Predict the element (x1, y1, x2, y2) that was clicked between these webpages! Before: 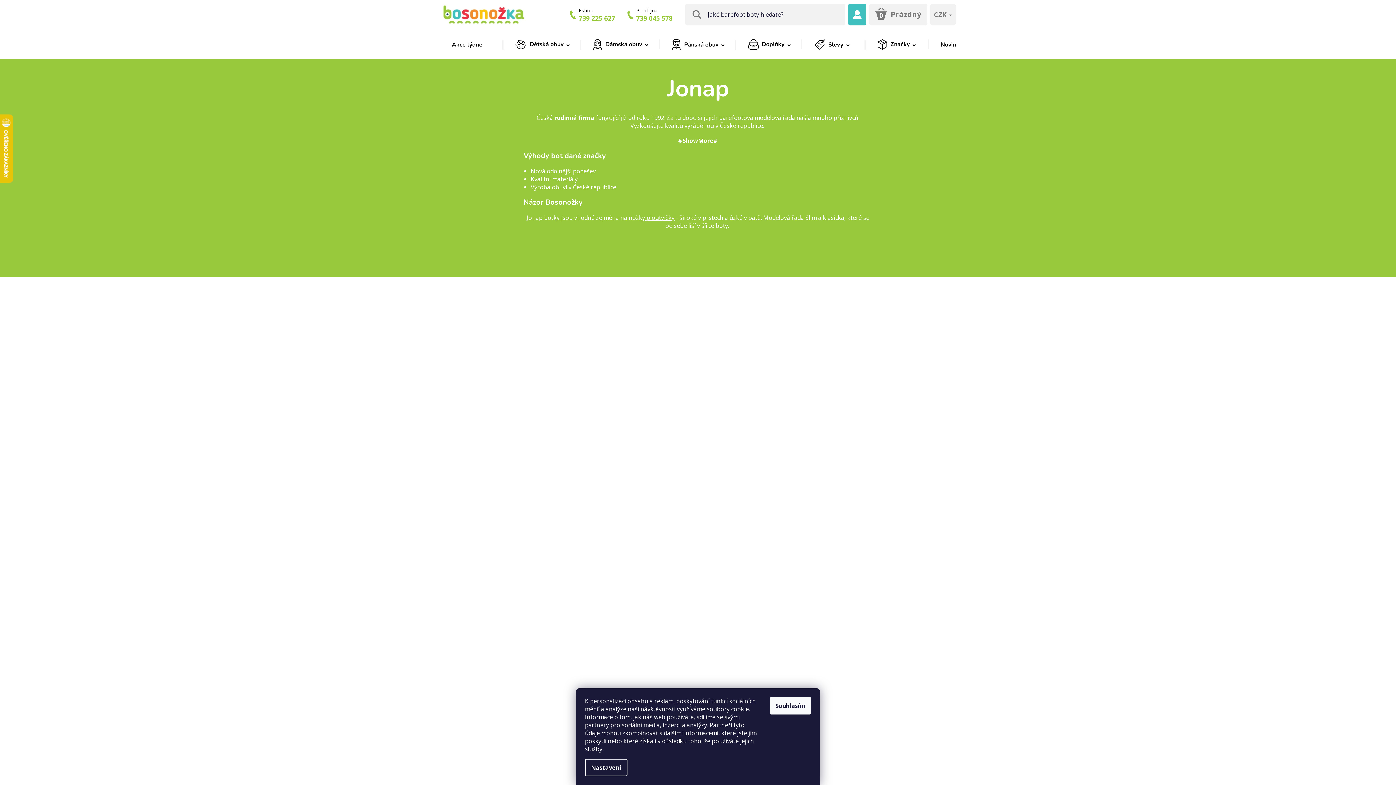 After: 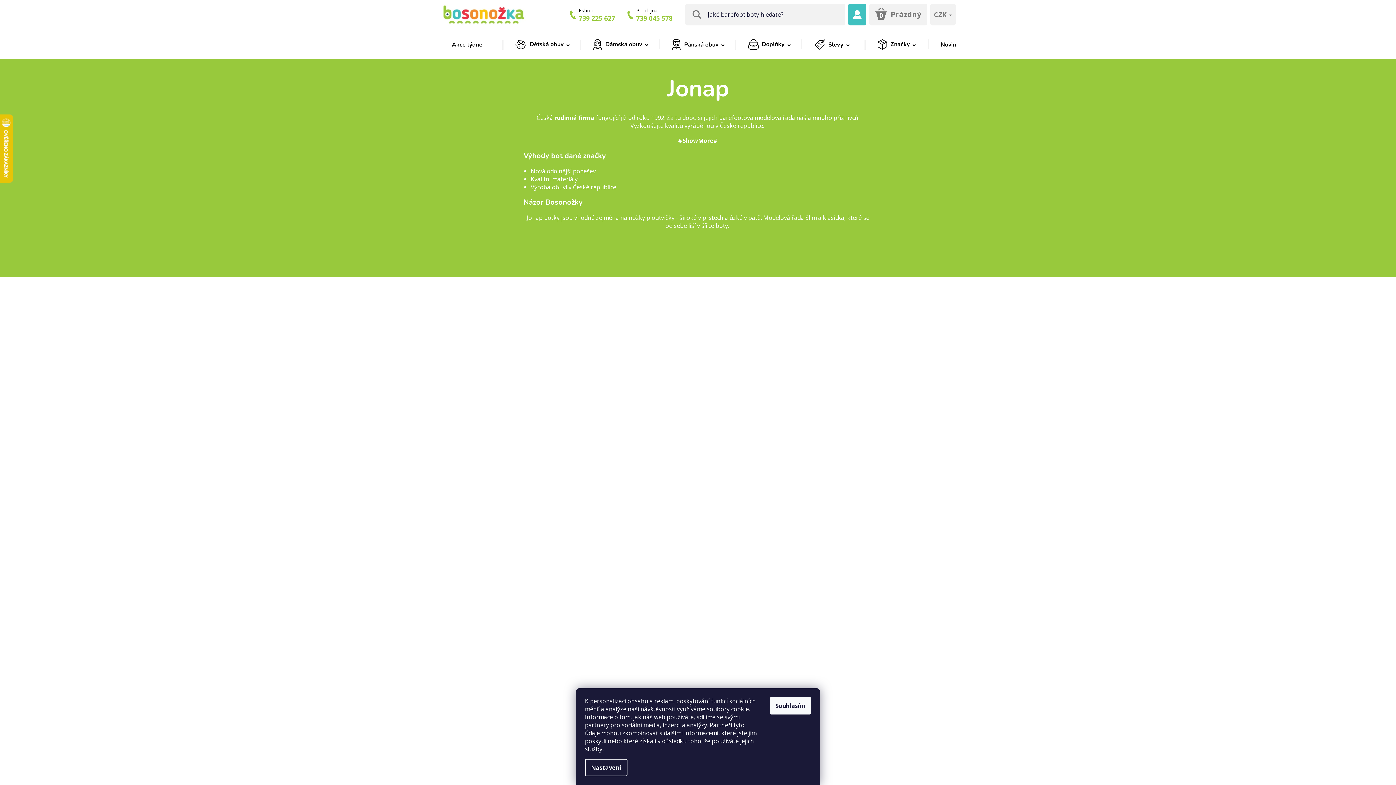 Action: bbox: (645, 213, 674, 221) label:  ploutvičky